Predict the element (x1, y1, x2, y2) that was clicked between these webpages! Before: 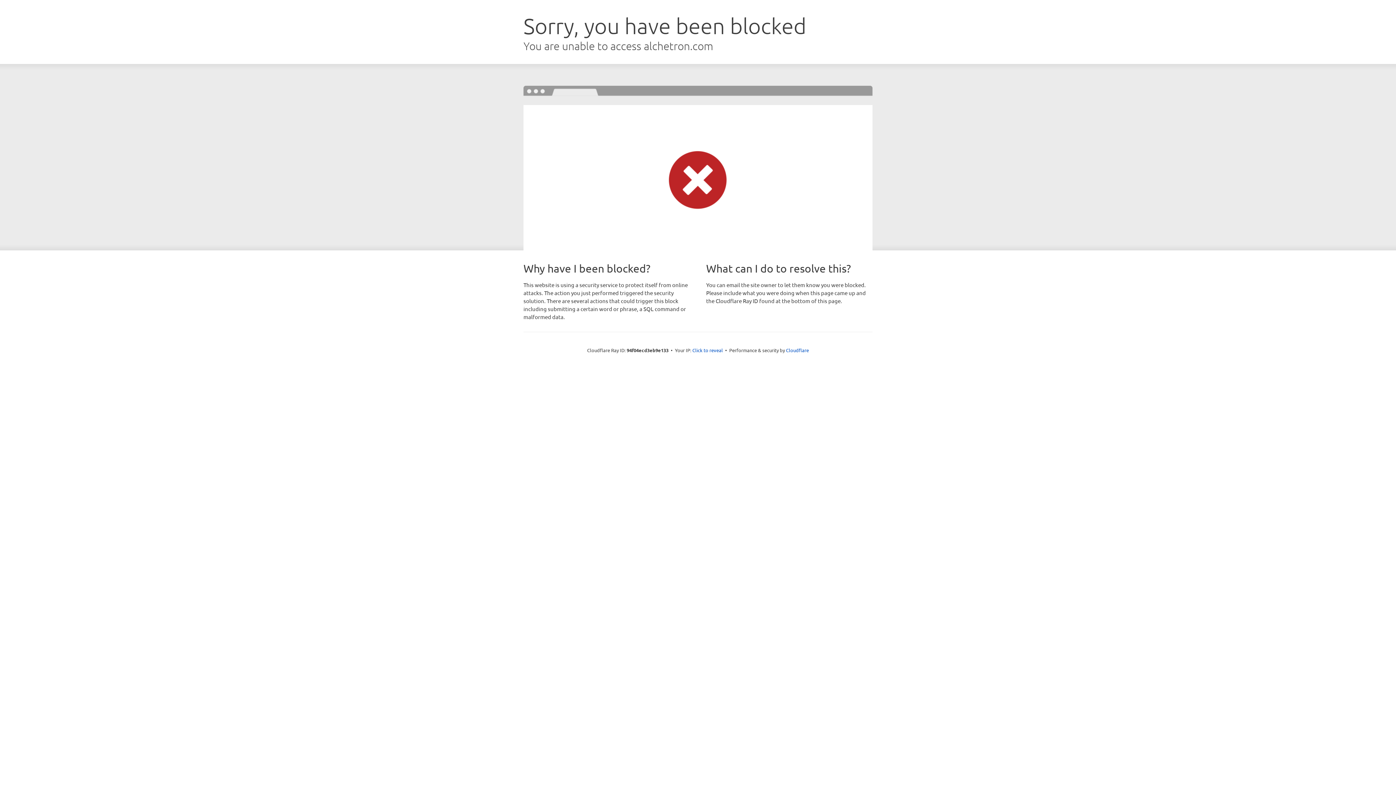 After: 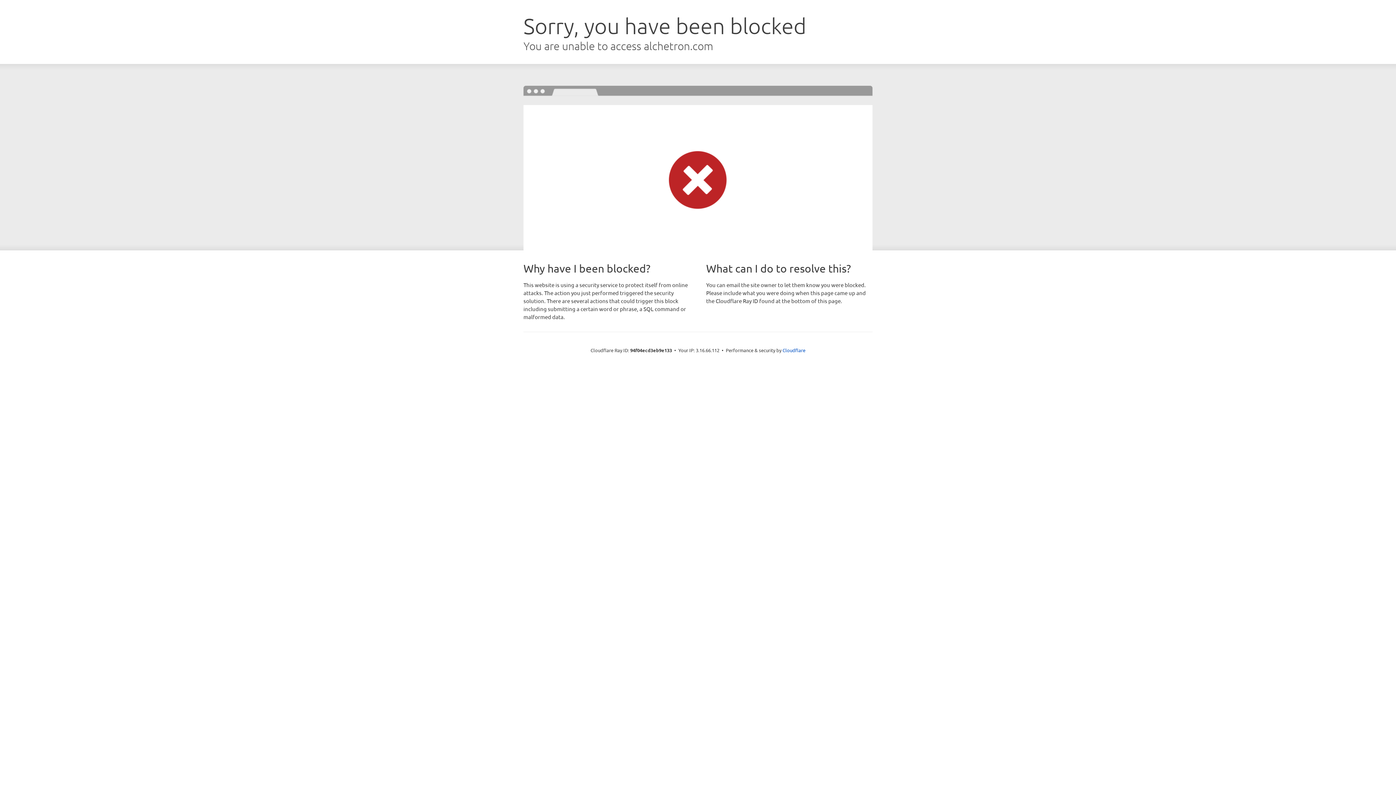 Action: label: Click to reveal bbox: (692, 346, 723, 353)